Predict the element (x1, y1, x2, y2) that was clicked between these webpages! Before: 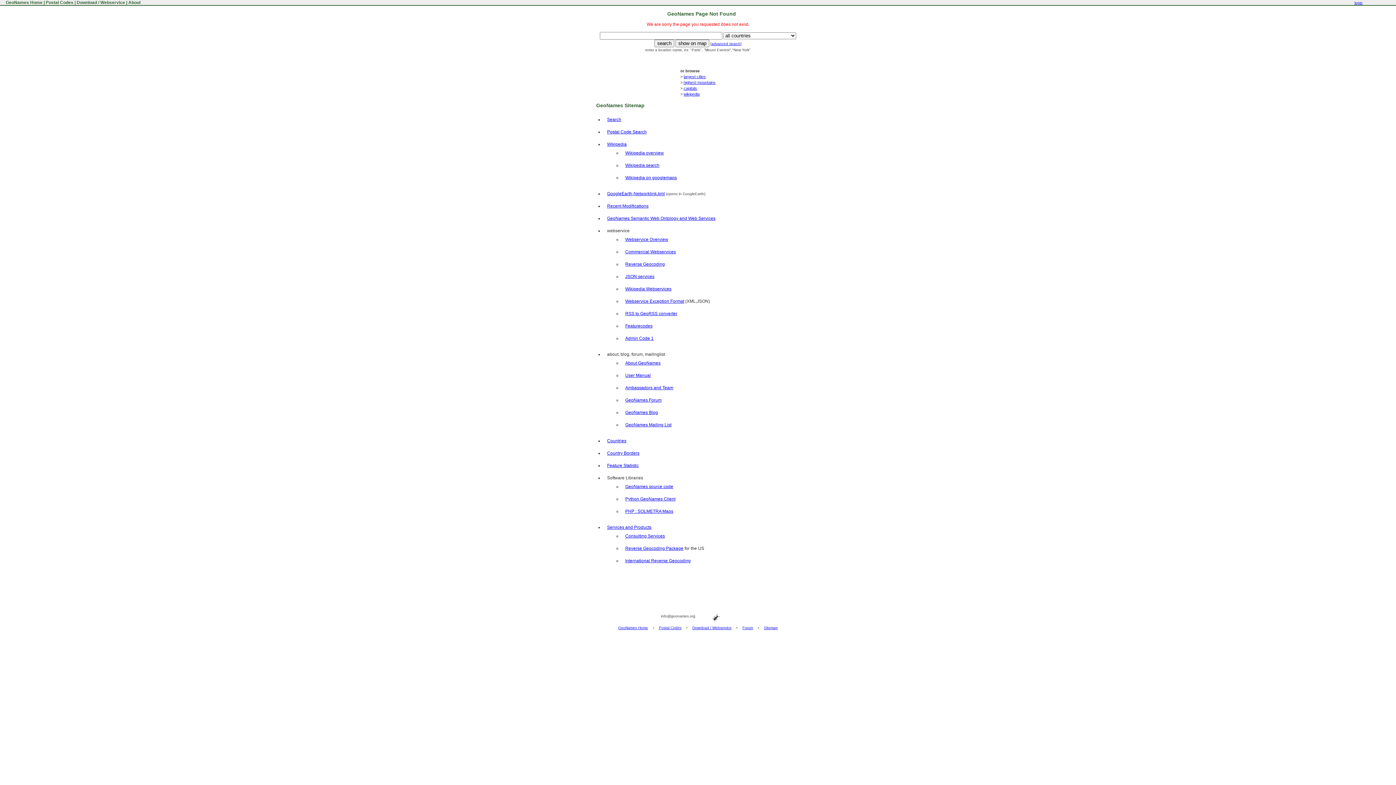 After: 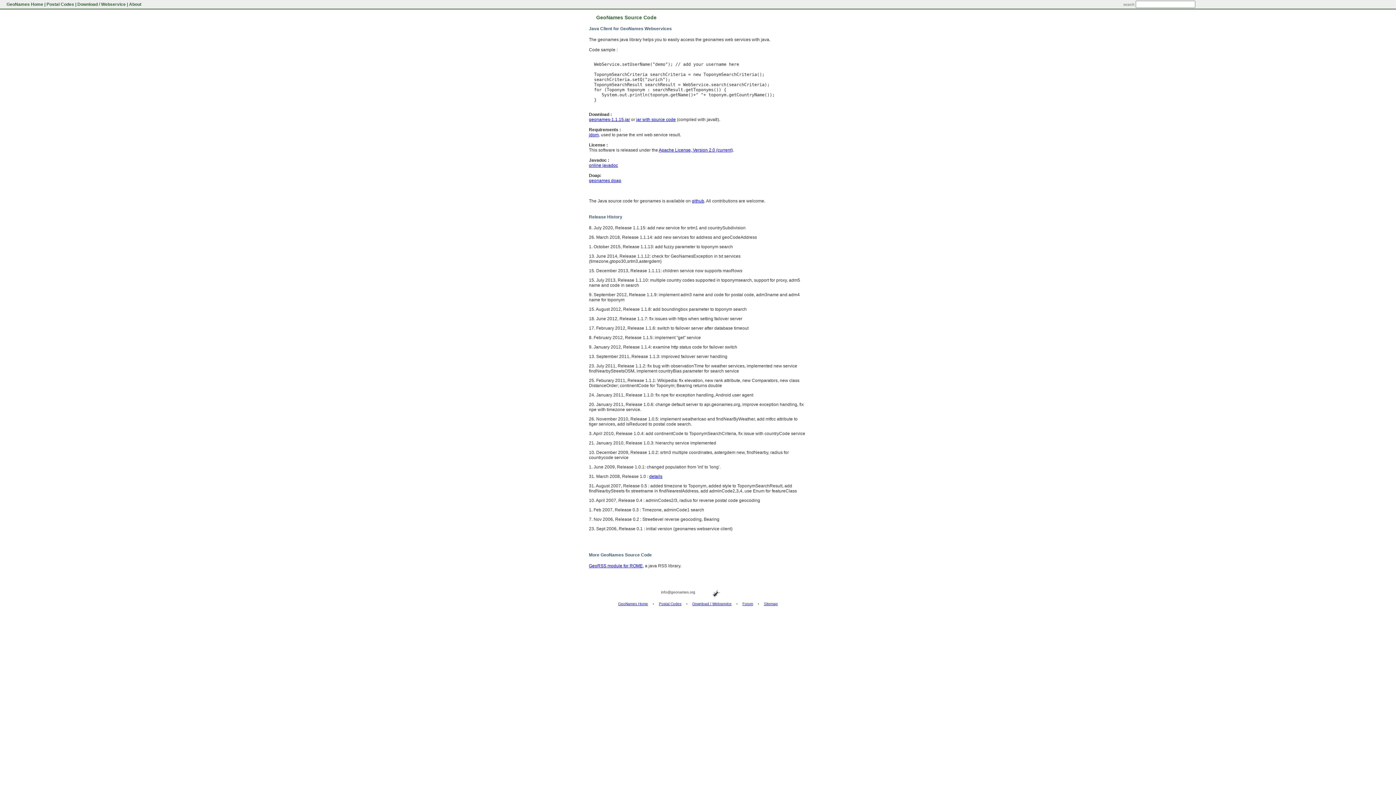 Action: label: GeoNames source code bbox: (625, 484, 673, 489)